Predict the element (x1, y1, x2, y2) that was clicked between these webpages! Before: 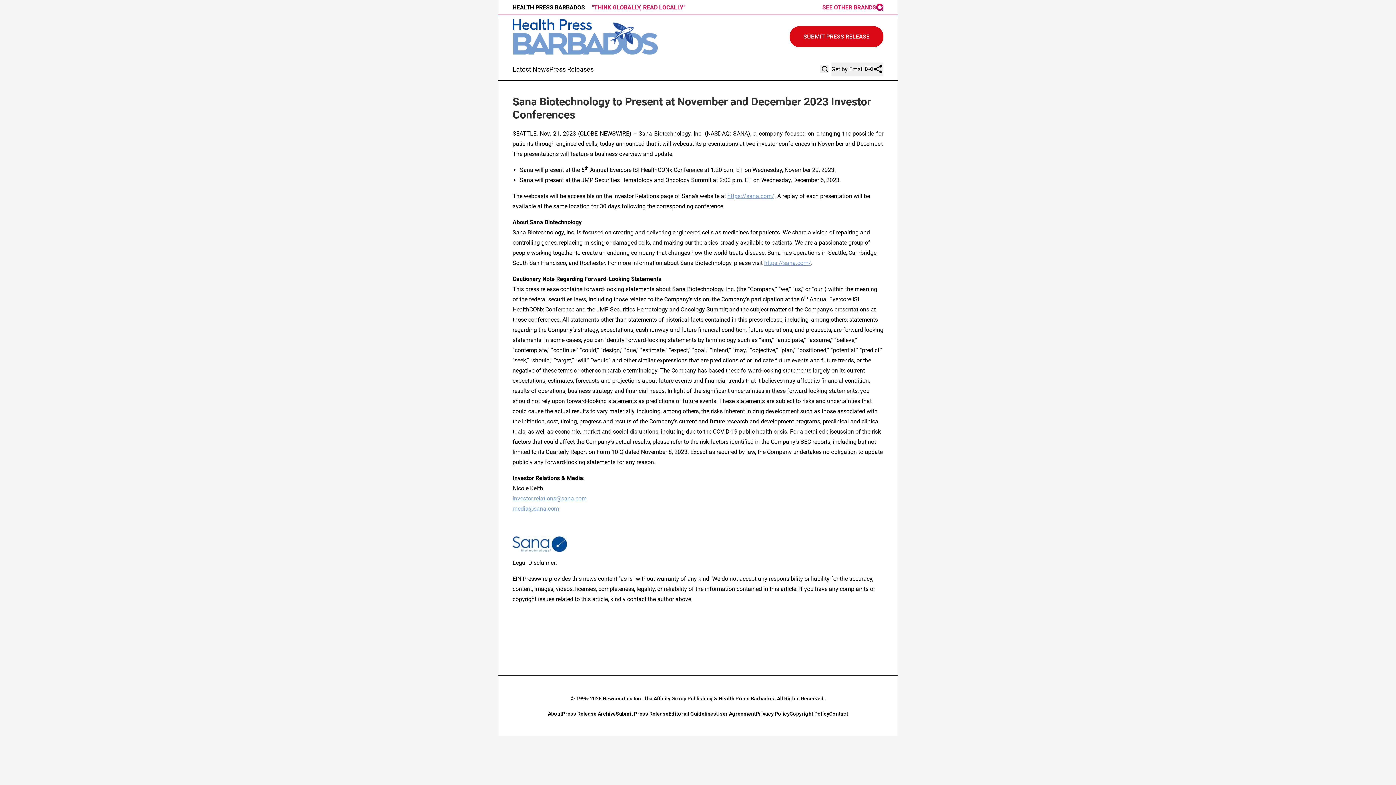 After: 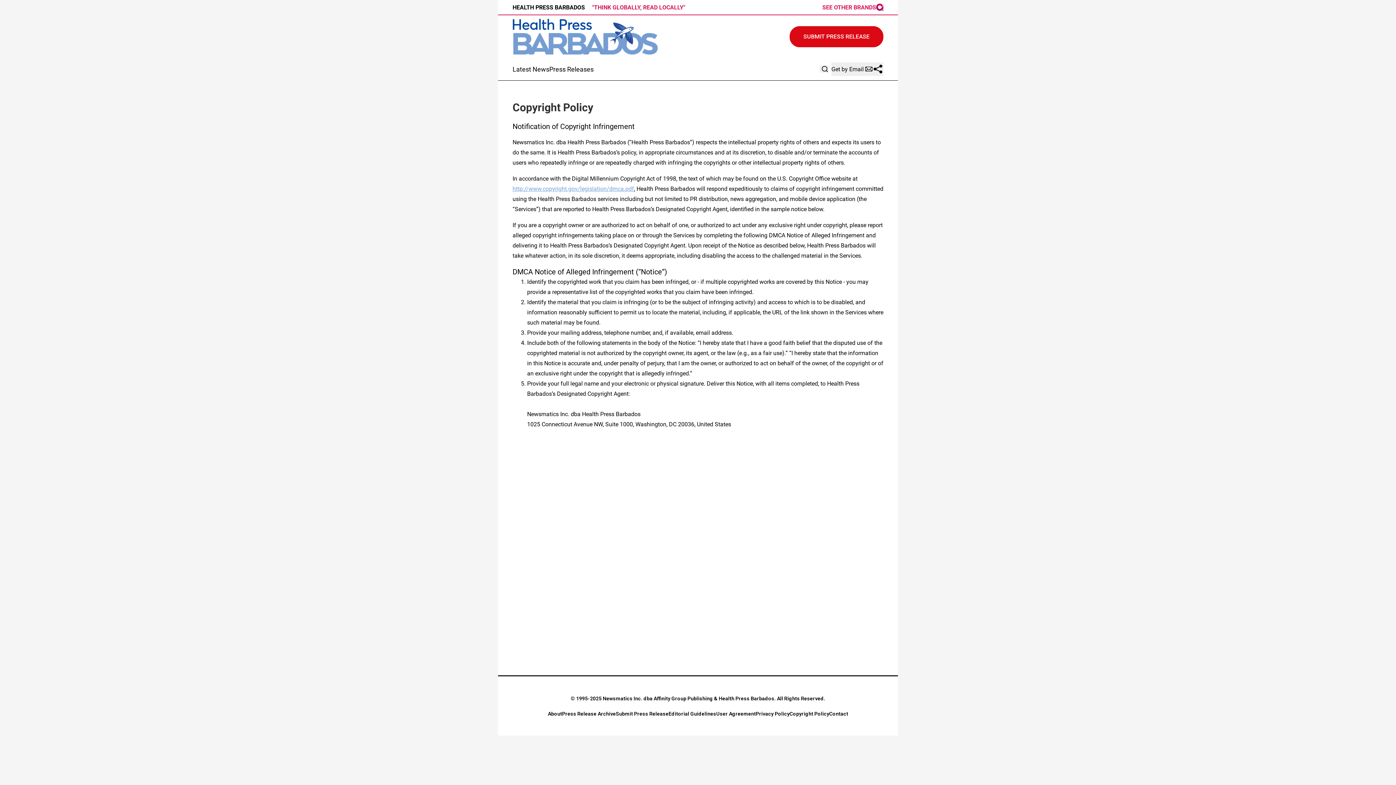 Action: bbox: (789, 711, 829, 717) label: Copyright Policy